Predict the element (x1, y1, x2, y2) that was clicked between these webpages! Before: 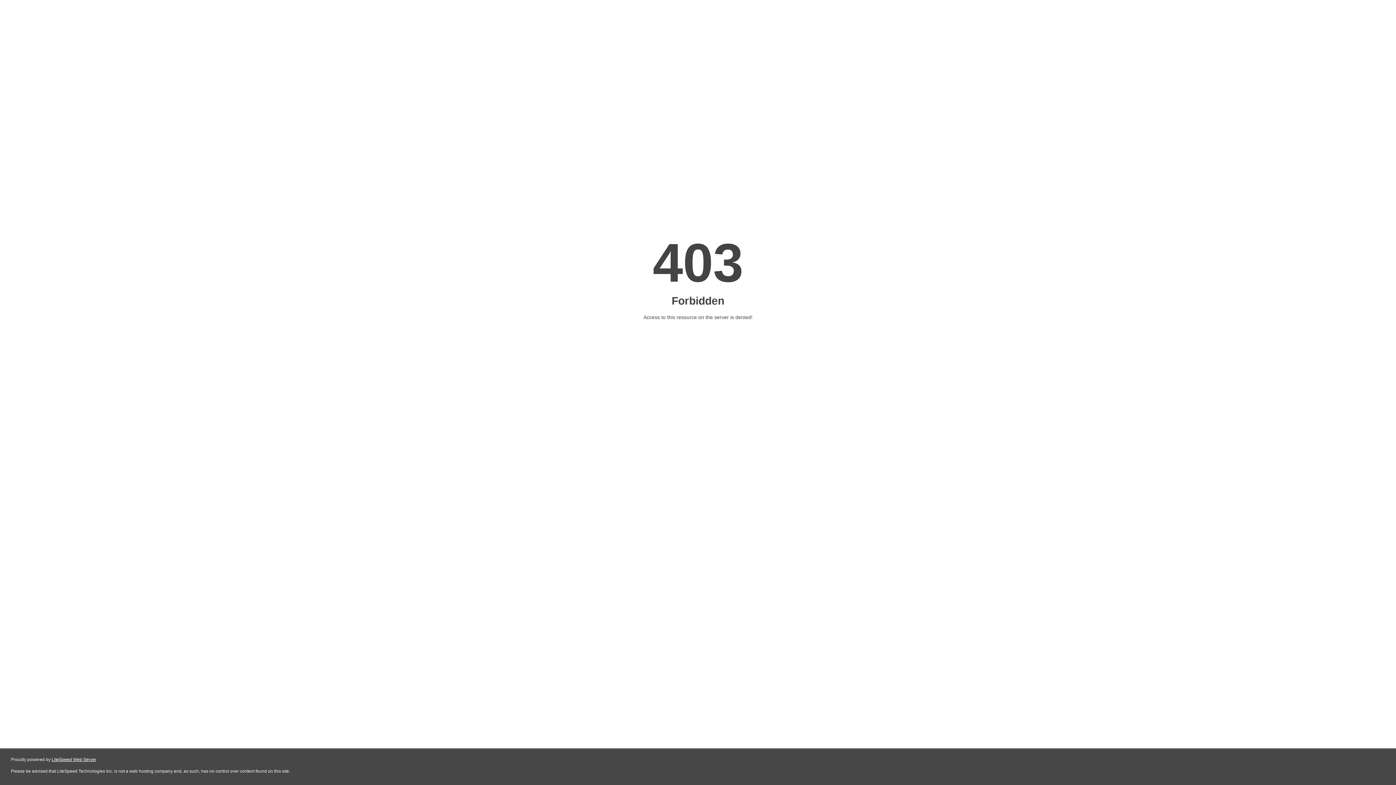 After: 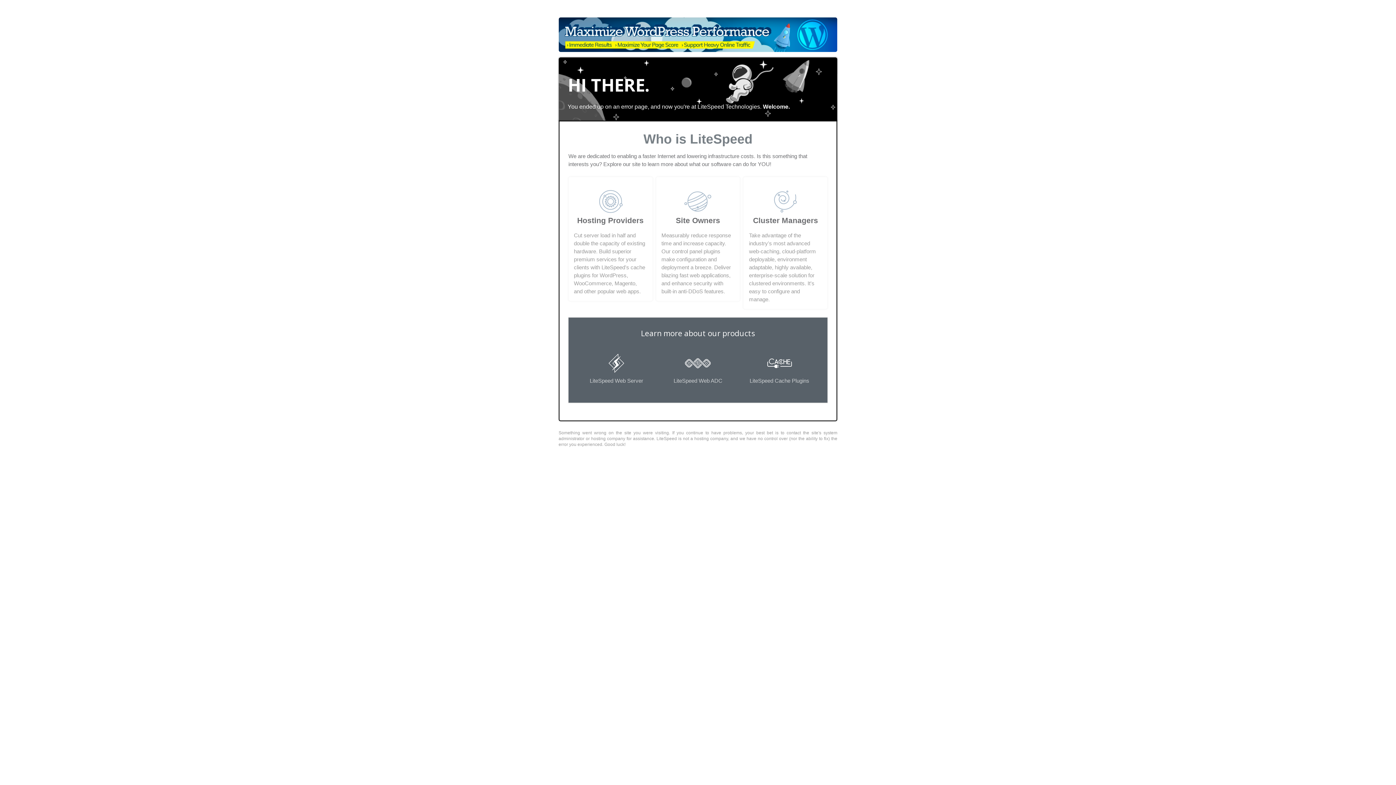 Action: bbox: (51, 757, 96, 762) label: LiteSpeed Web Server